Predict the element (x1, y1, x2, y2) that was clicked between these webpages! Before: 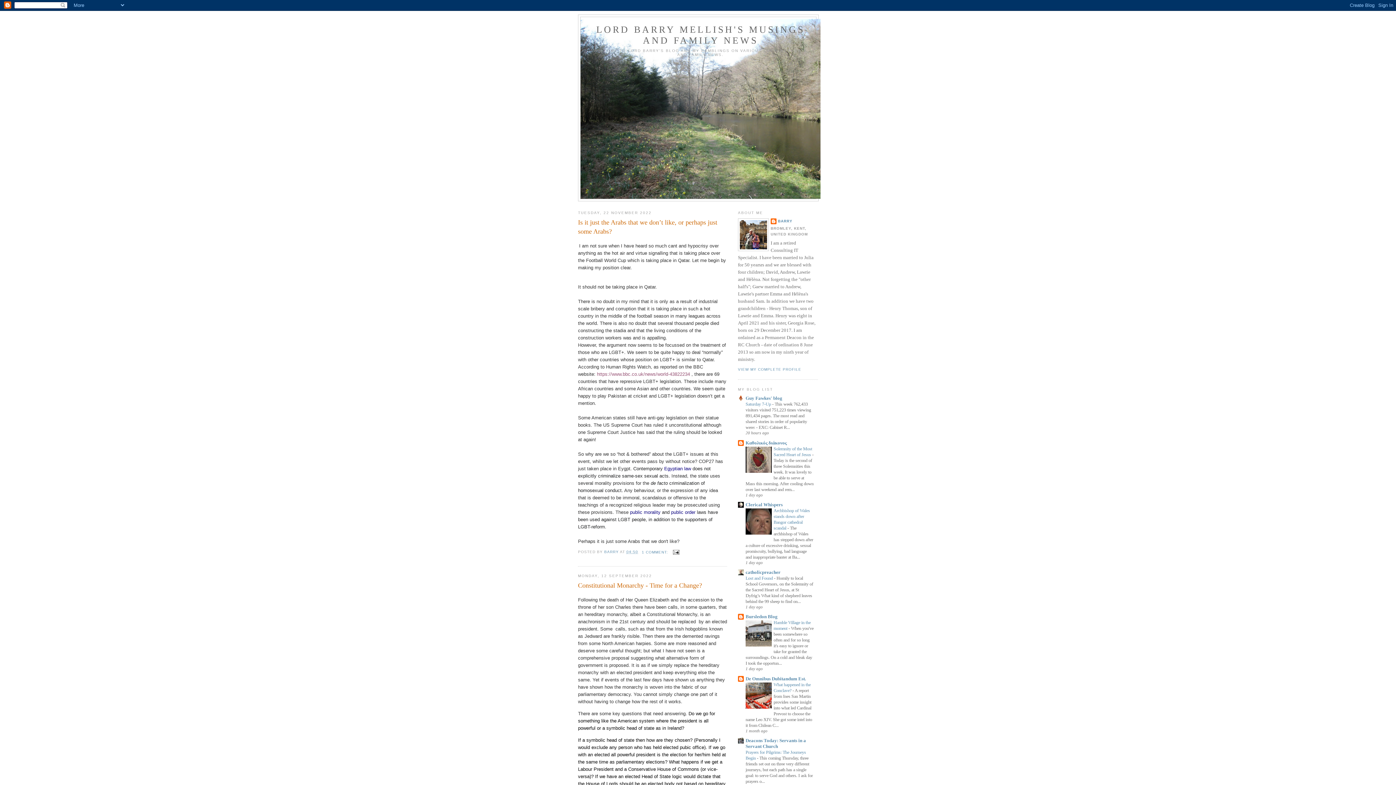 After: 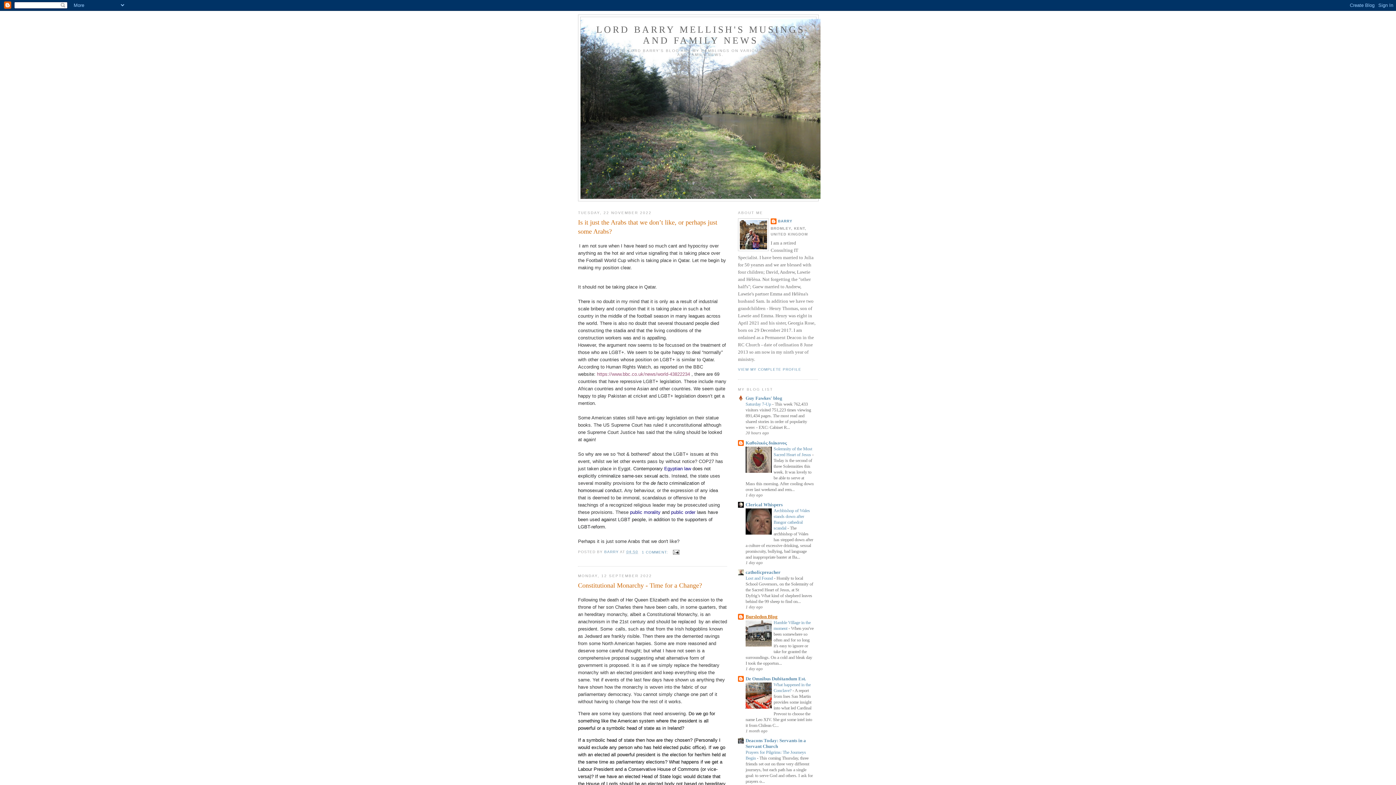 Action: label: Bursledon Blog bbox: (745, 614, 777, 619)